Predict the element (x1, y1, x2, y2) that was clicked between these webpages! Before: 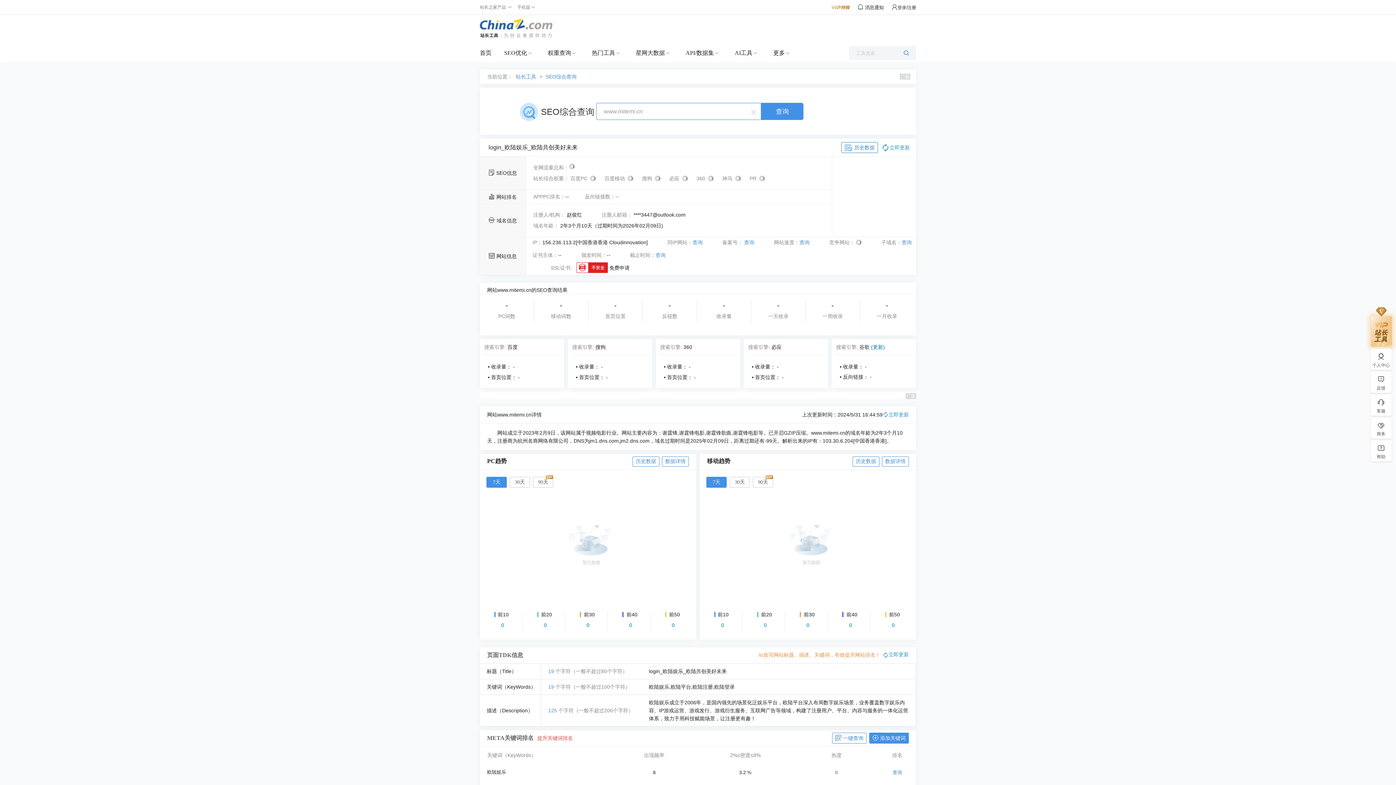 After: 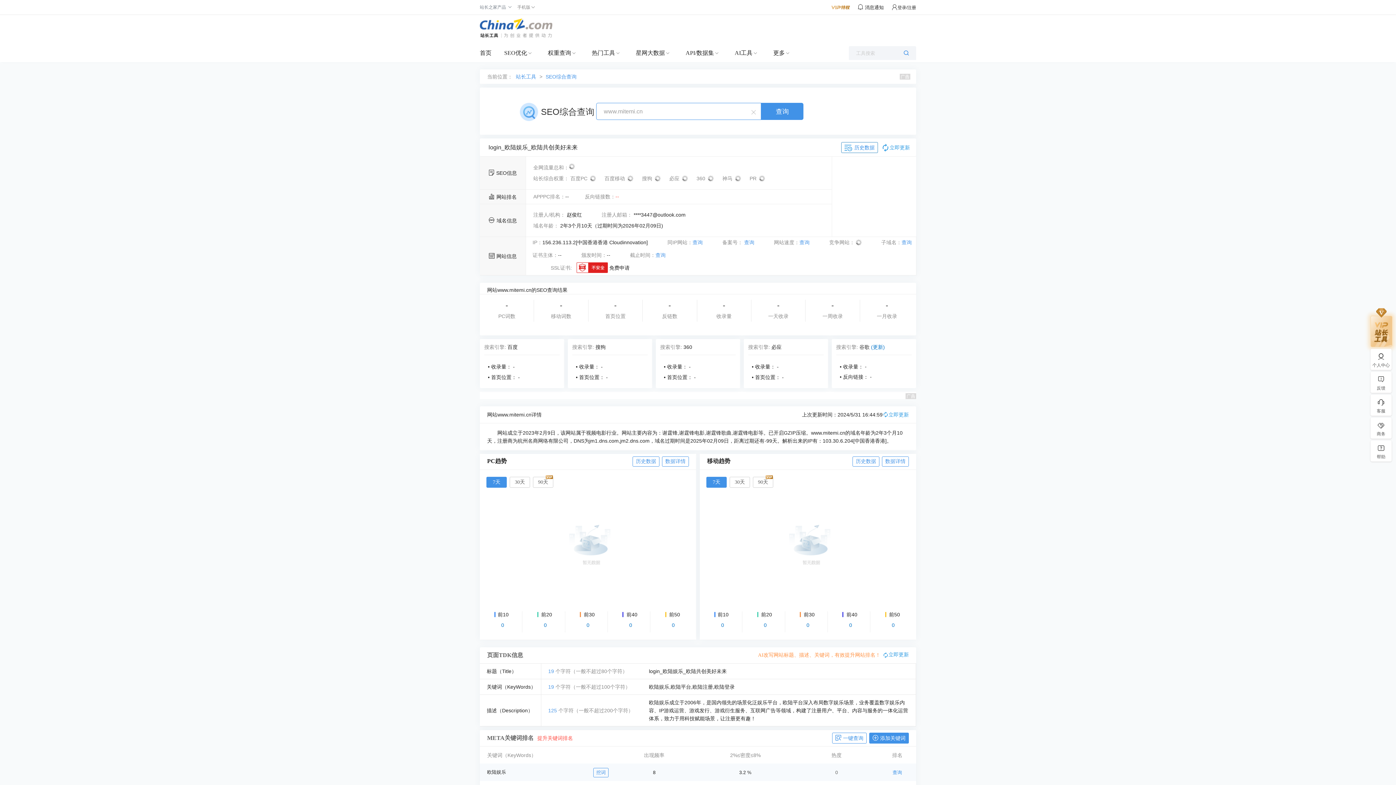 Action: label: 欧陆娱乐 bbox: (487, 767, 584, 778)